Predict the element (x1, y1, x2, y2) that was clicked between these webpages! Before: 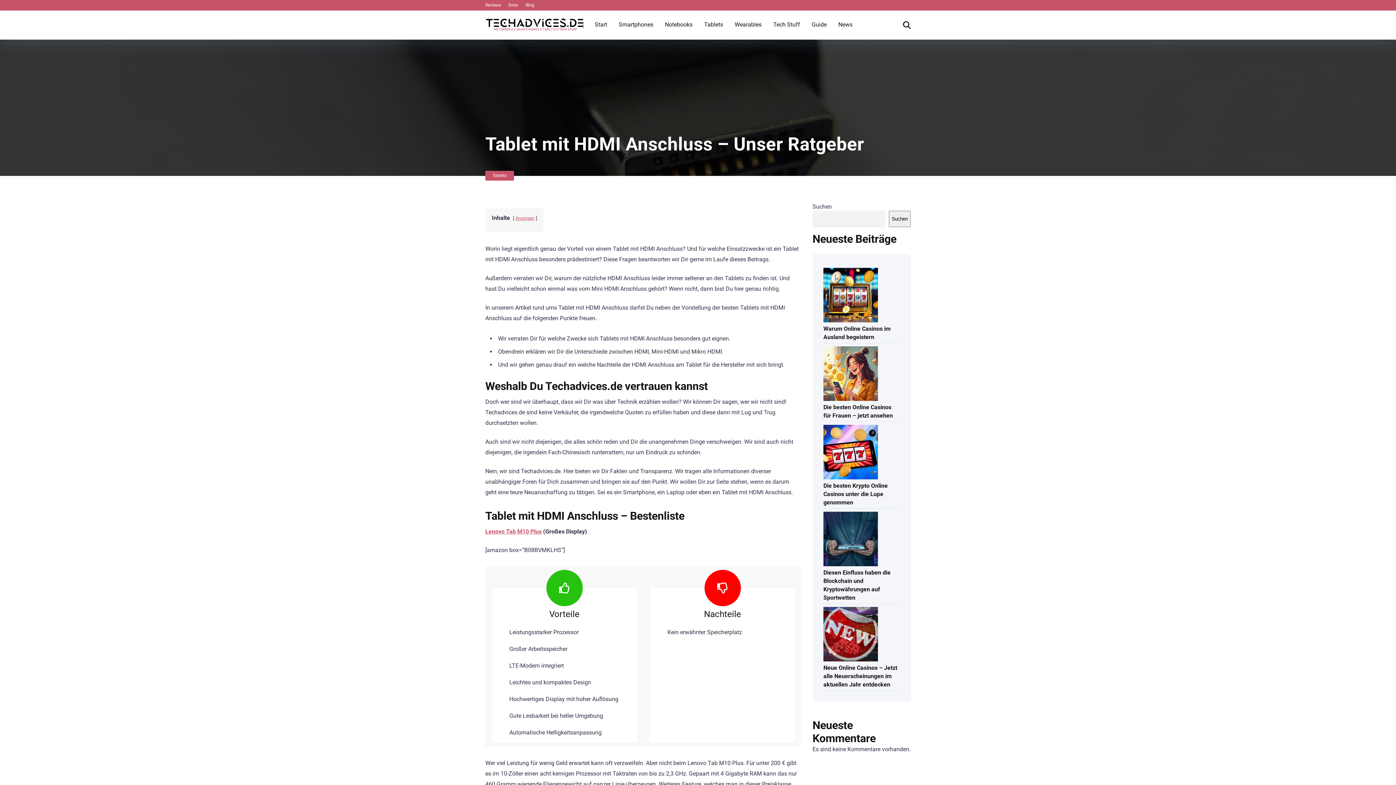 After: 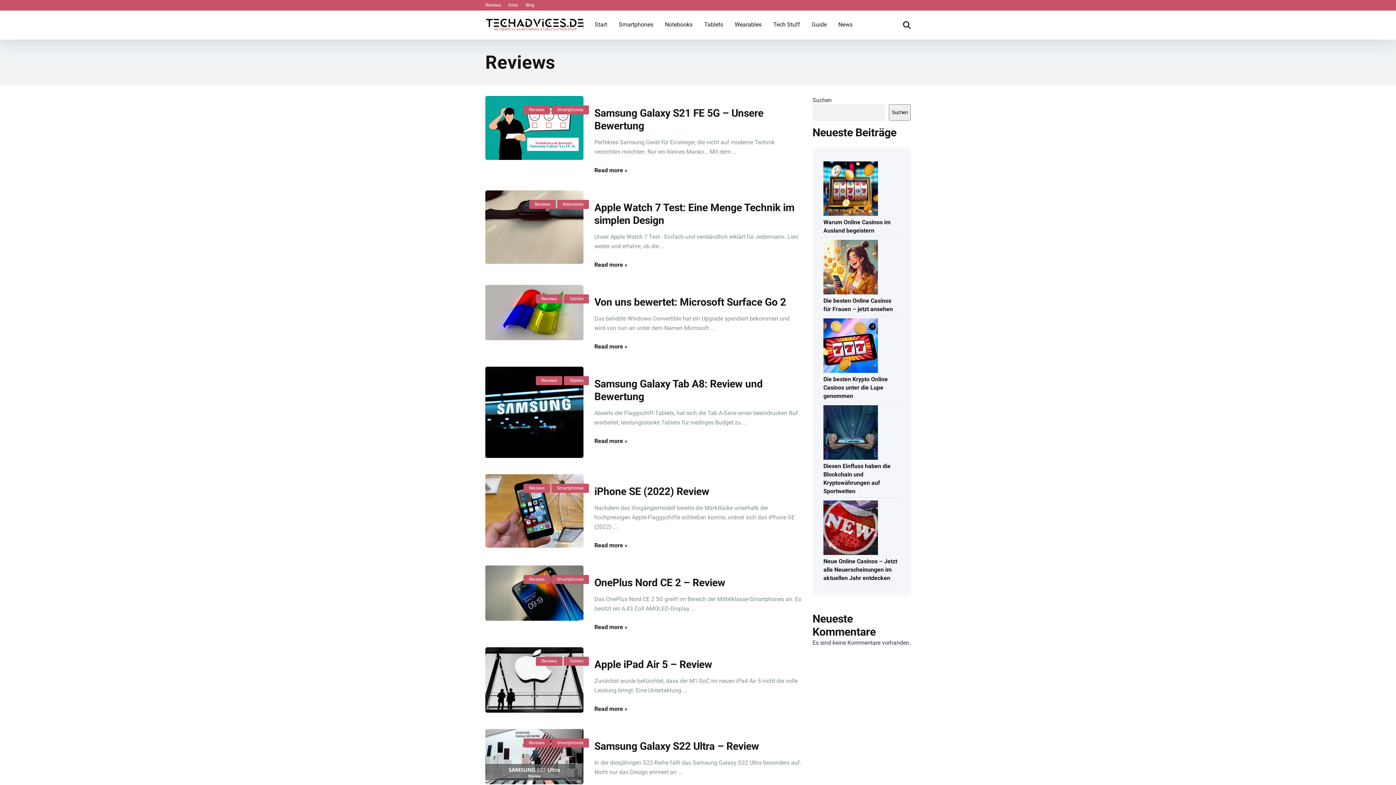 Action: bbox: (485, 2, 501, 7) label: Reviews